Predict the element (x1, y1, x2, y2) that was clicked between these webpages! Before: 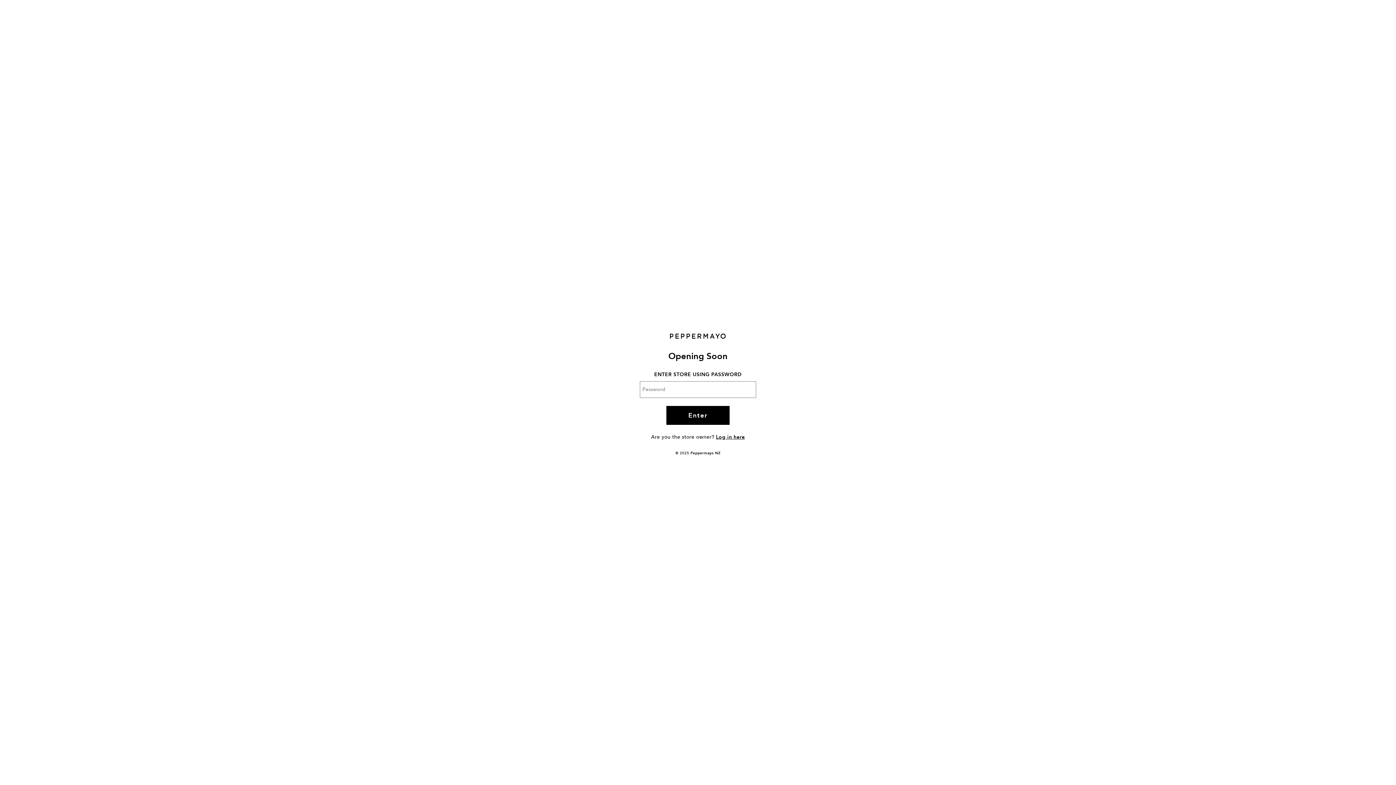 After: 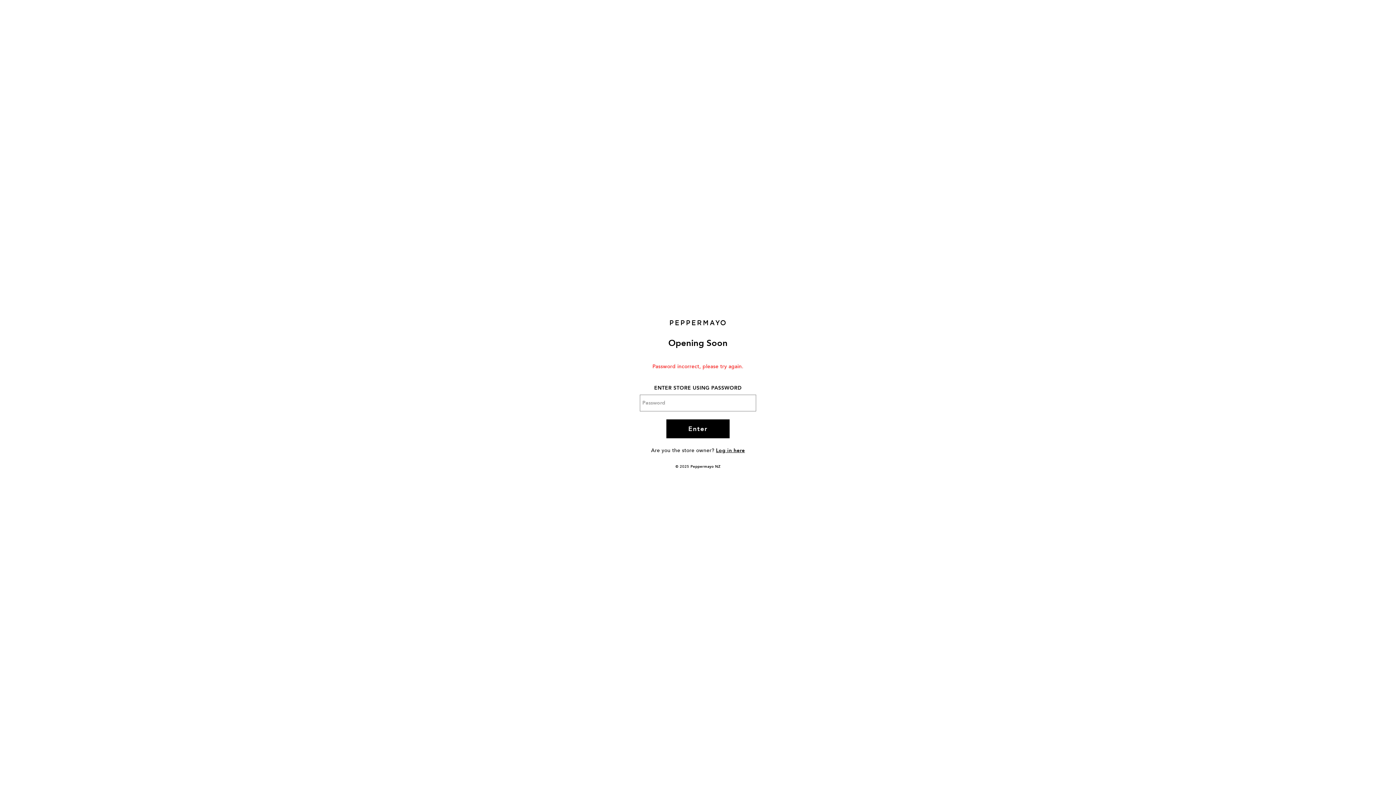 Action: bbox: (666, 406, 729, 425) label: Enter